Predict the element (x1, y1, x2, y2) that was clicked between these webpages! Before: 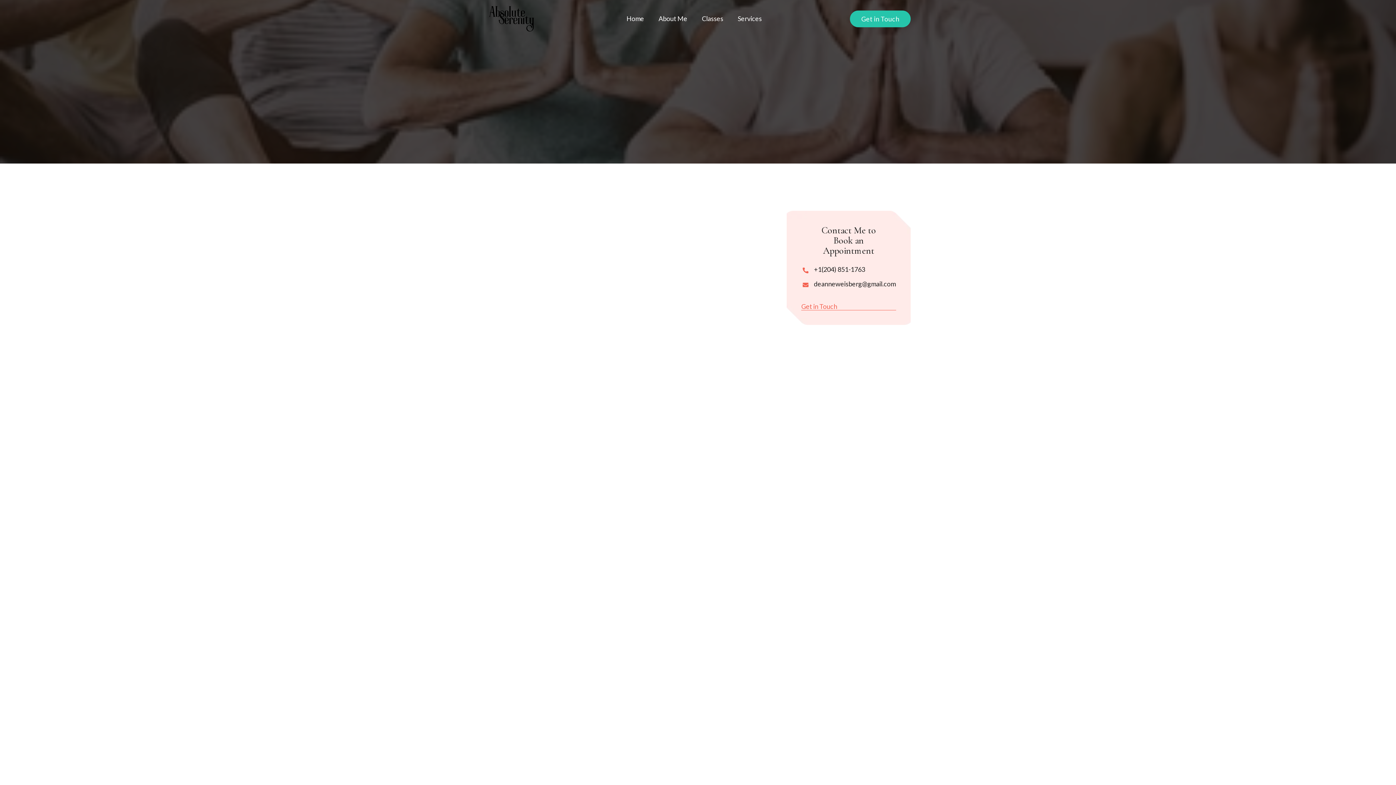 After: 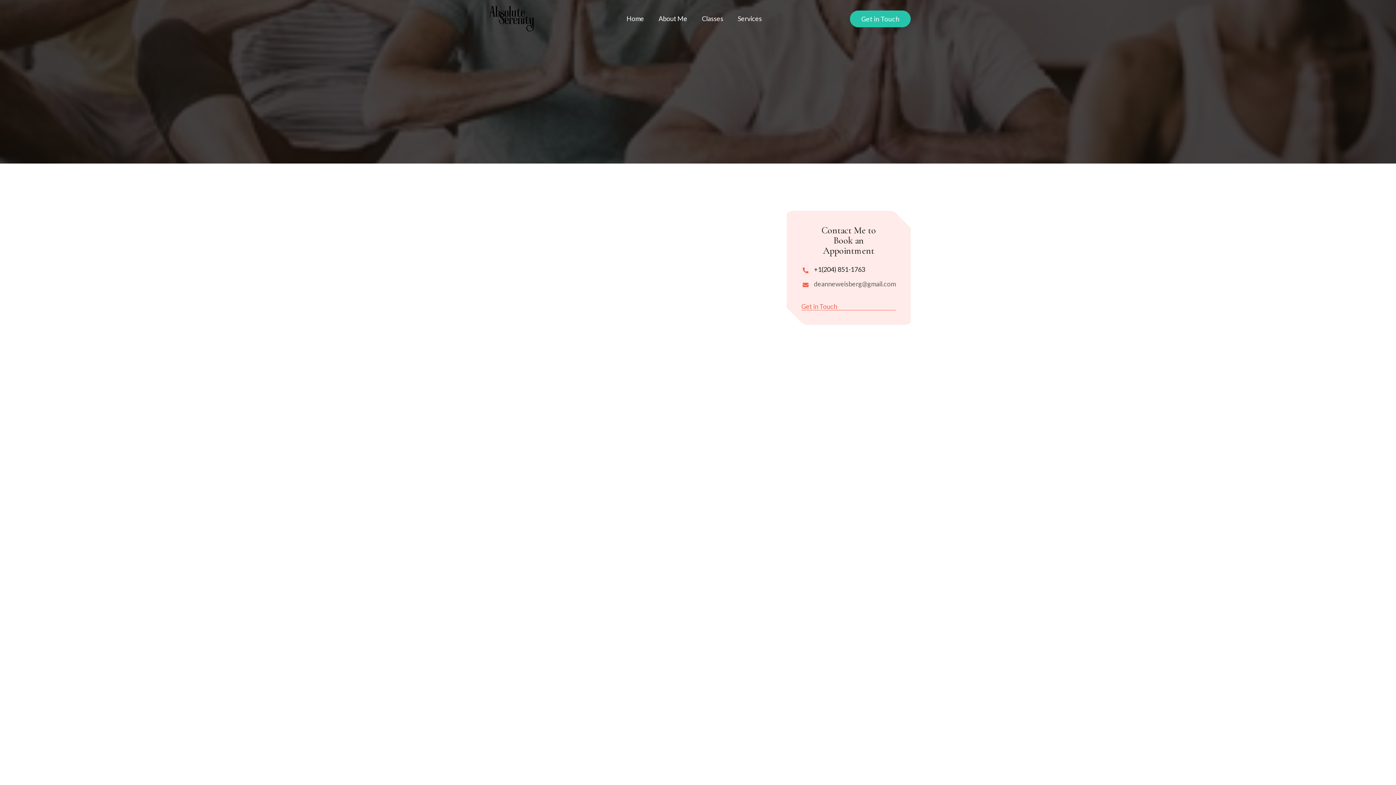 Action: bbox: (814, 280, 895, 287) label: deanneweisberg@gmail.com